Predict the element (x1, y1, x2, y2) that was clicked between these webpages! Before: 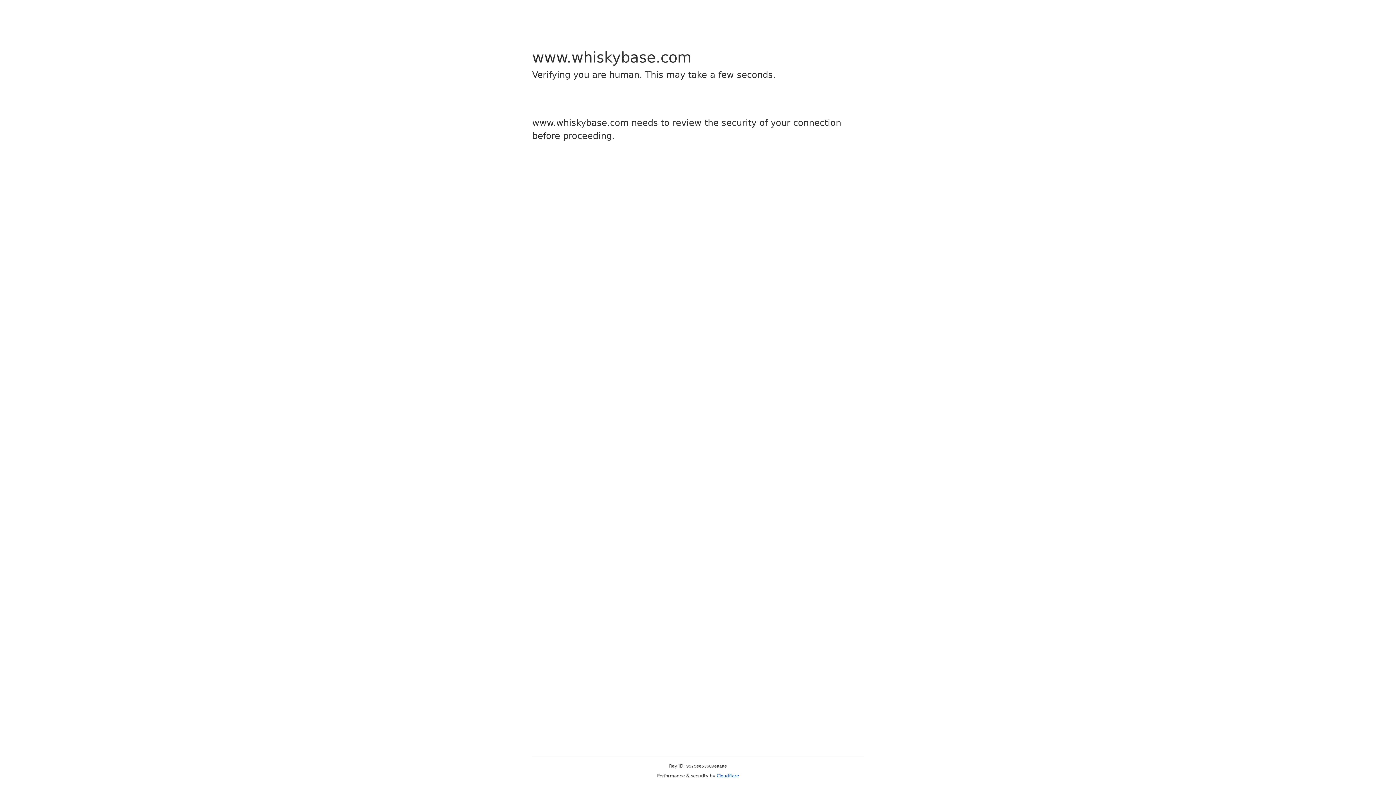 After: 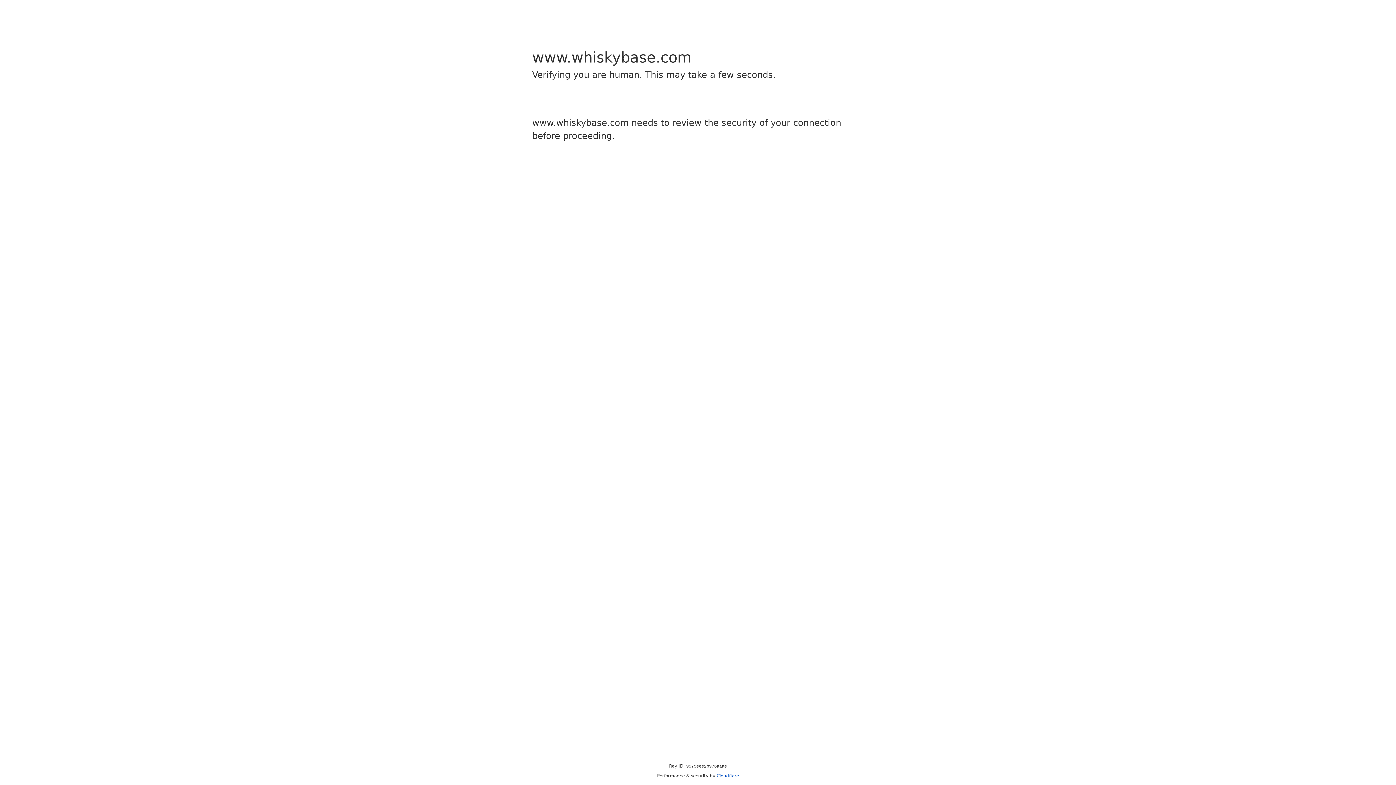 Action: label: Cloudflare bbox: (716, 773, 739, 778)